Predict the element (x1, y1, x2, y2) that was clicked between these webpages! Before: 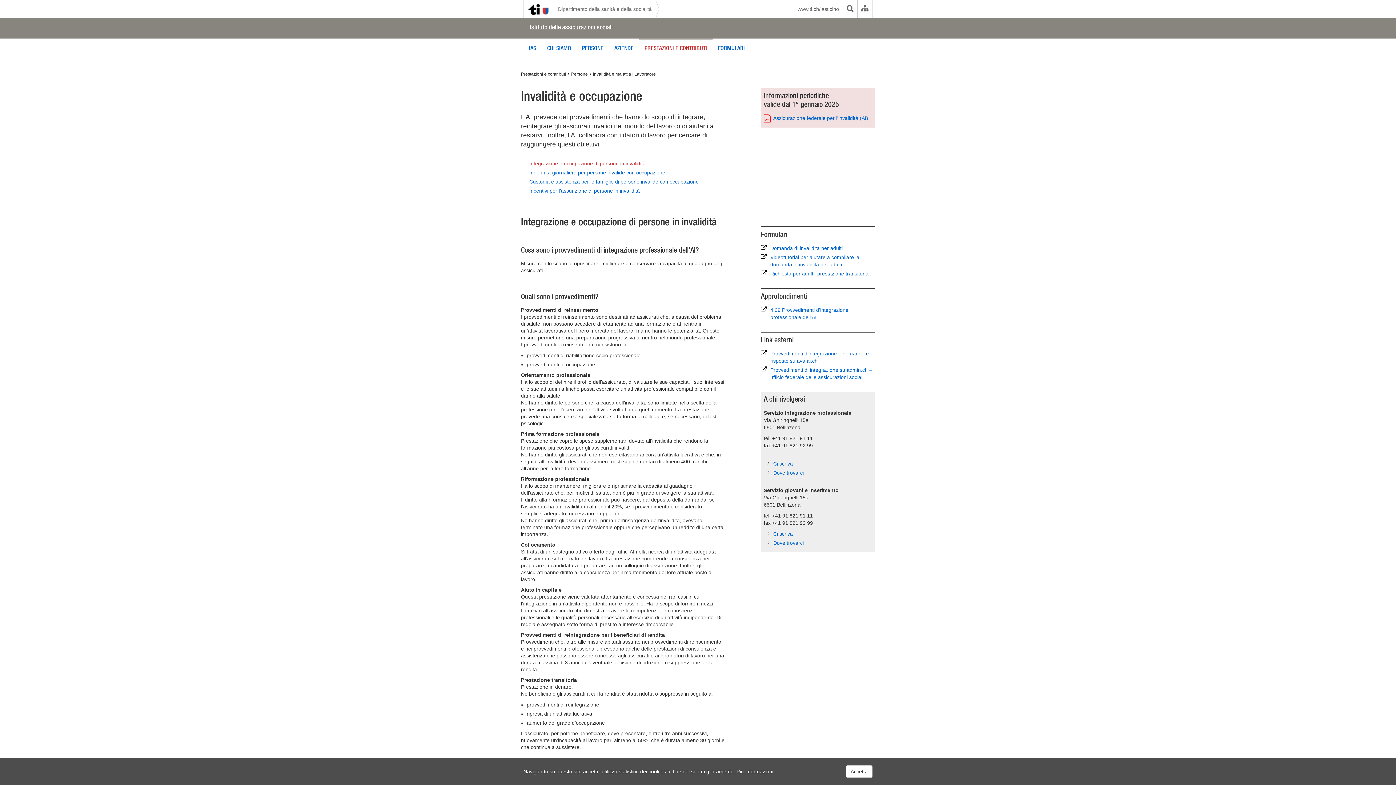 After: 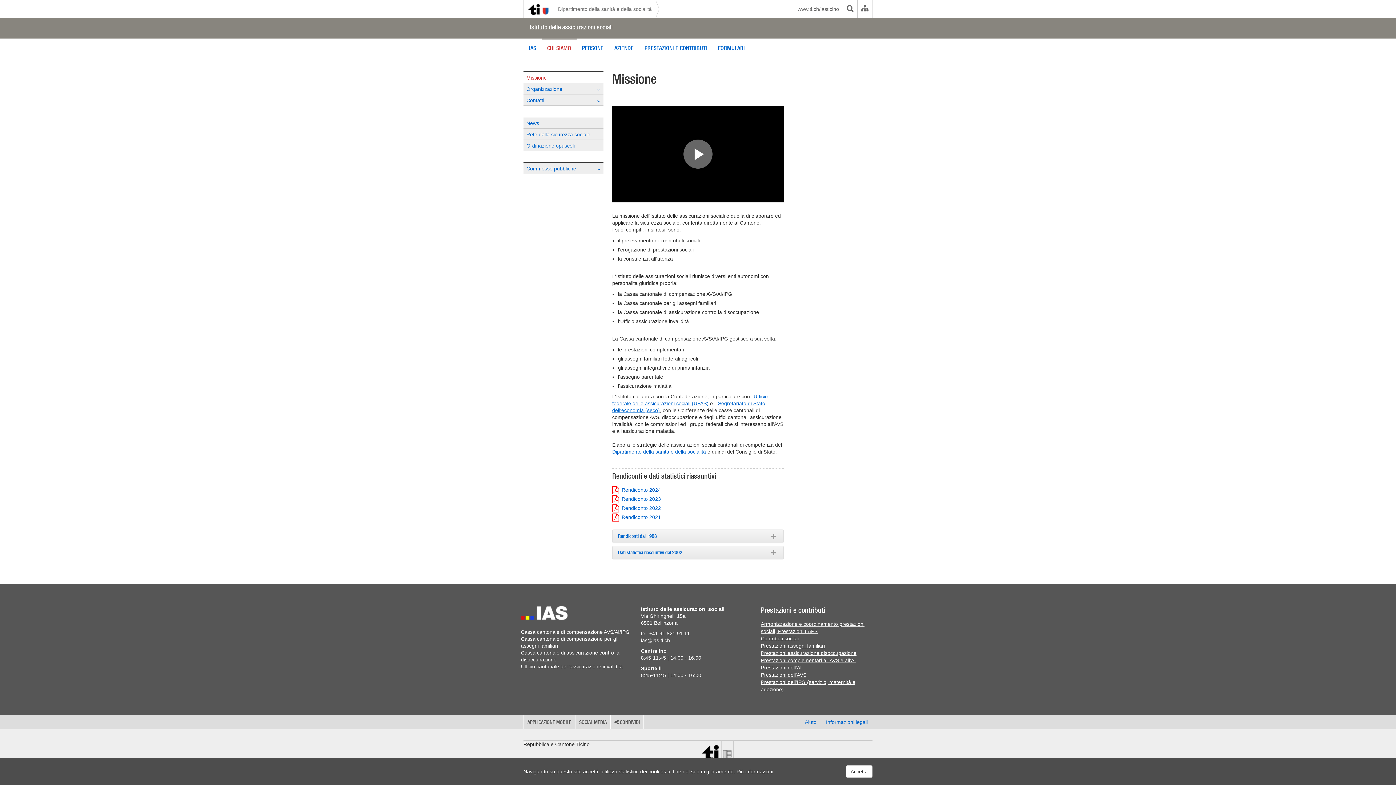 Action: label: CHI SIAMO bbox: (541, 38, 576, 64)